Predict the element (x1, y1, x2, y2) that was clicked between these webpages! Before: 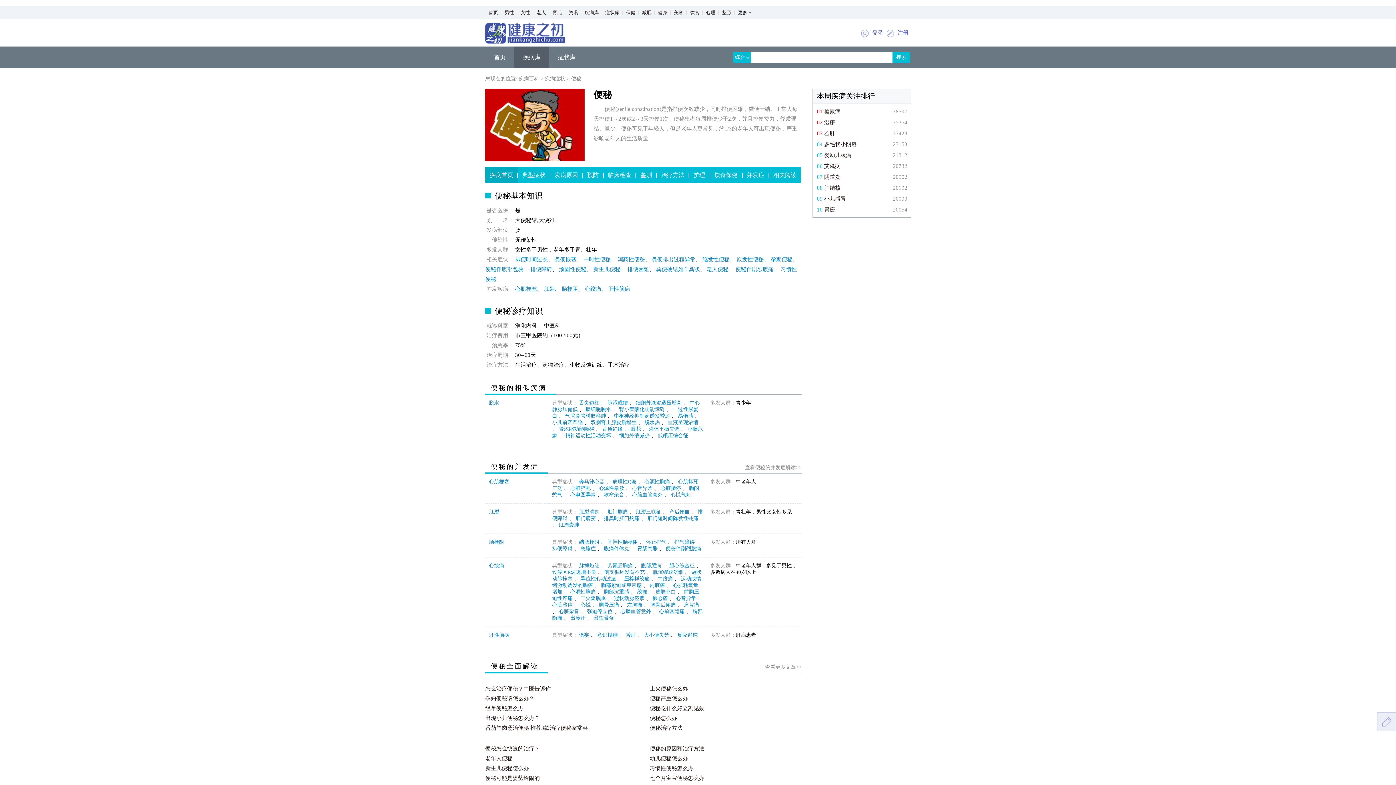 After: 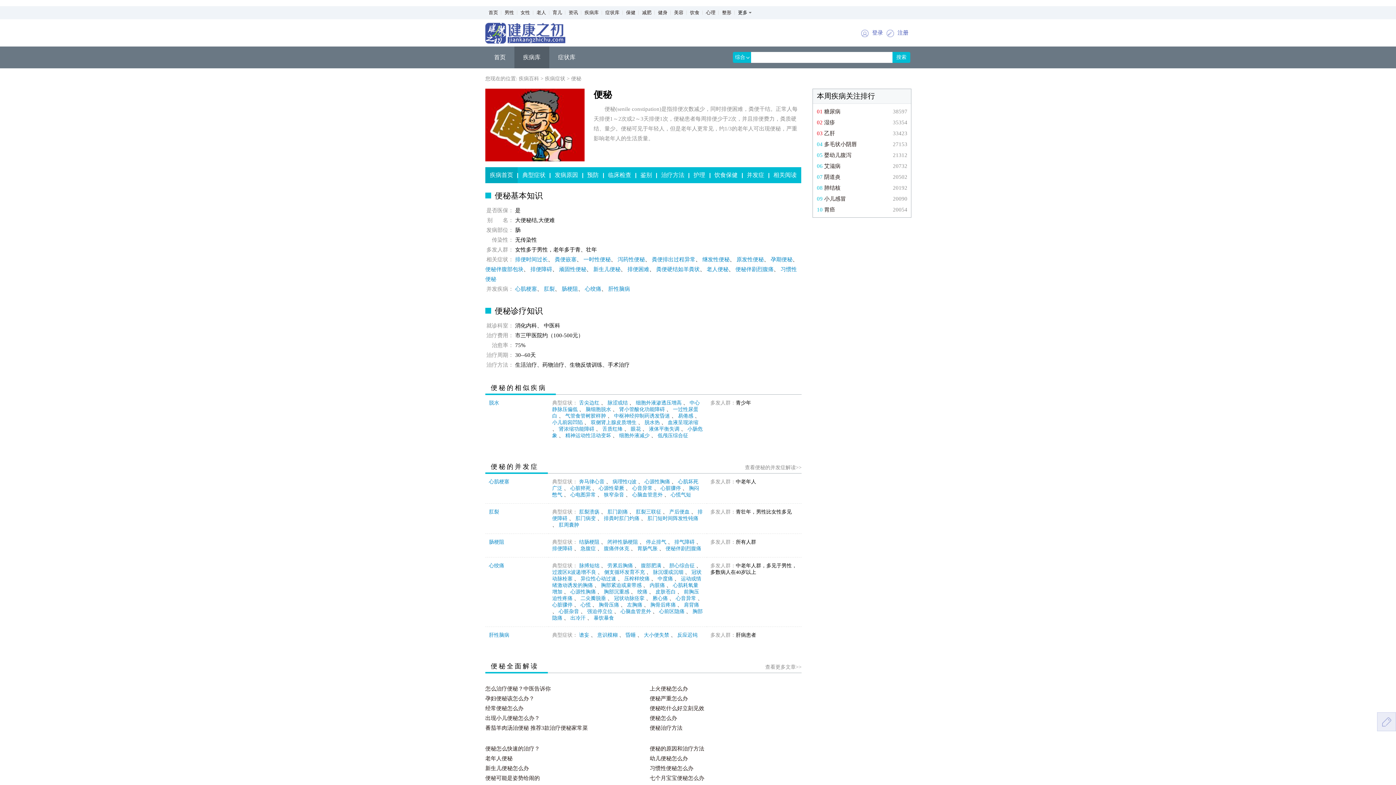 Action: label: 腹痛伴休克 bbox: (604, 546, 629, 551)